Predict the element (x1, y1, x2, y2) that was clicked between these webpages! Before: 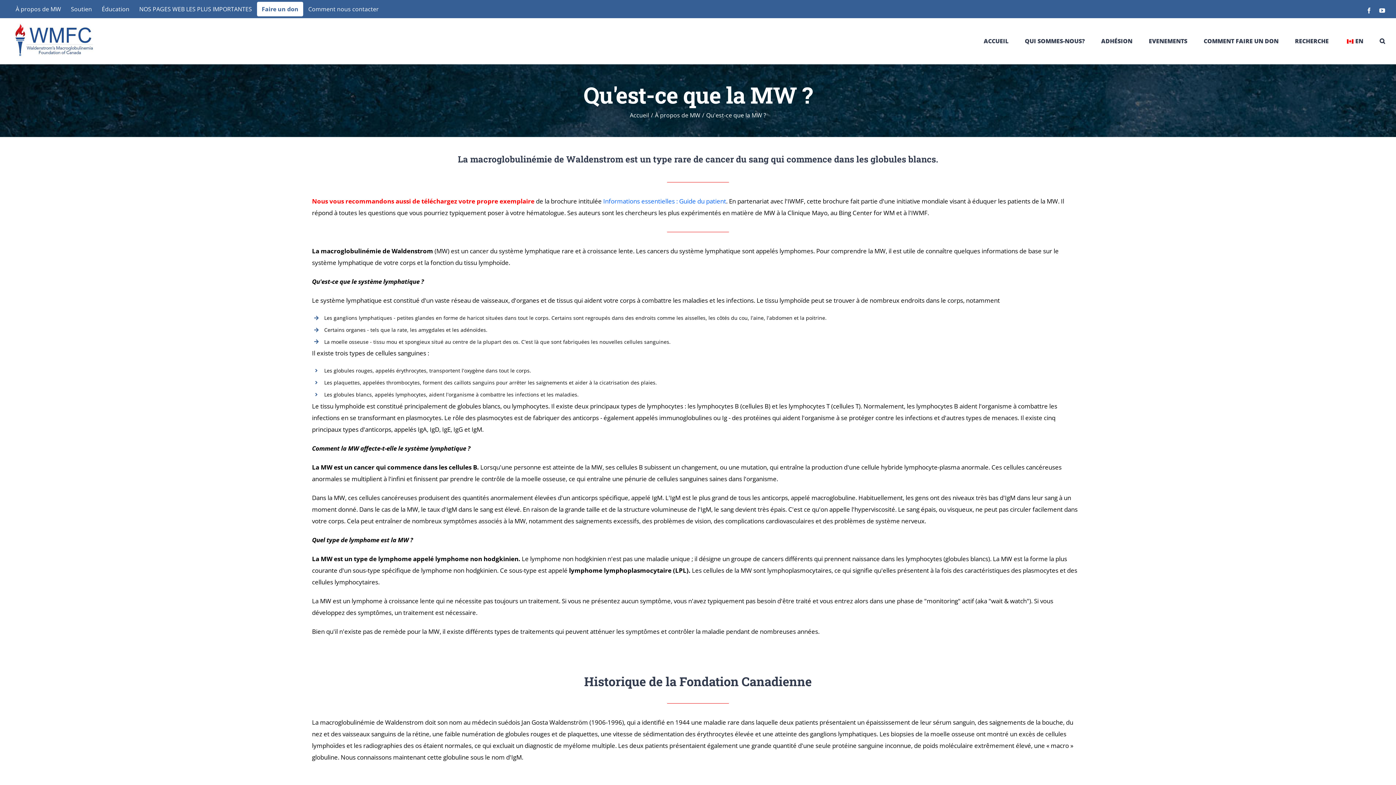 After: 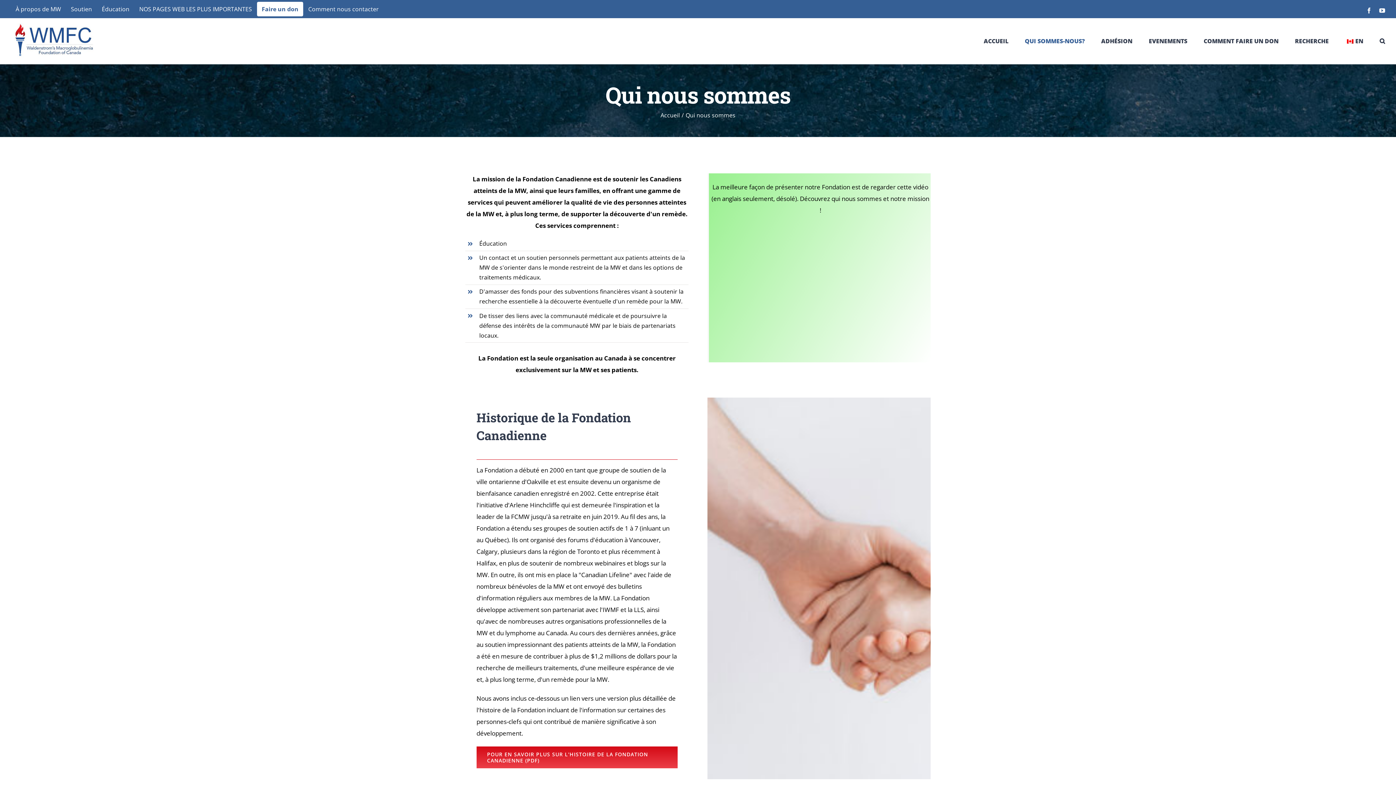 Action: bbox: (1025, 18, 1085, 64) label: QUI SOMMES-NOUS?